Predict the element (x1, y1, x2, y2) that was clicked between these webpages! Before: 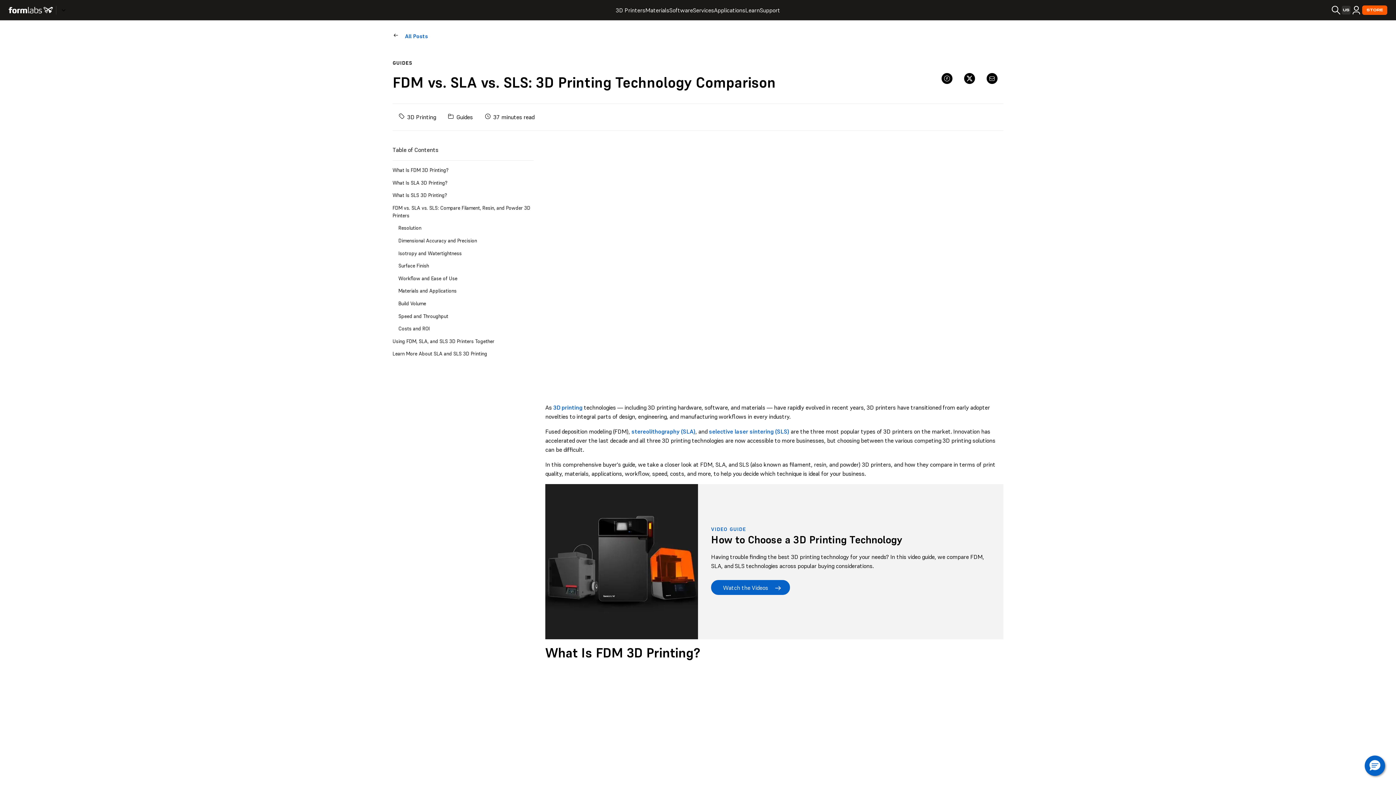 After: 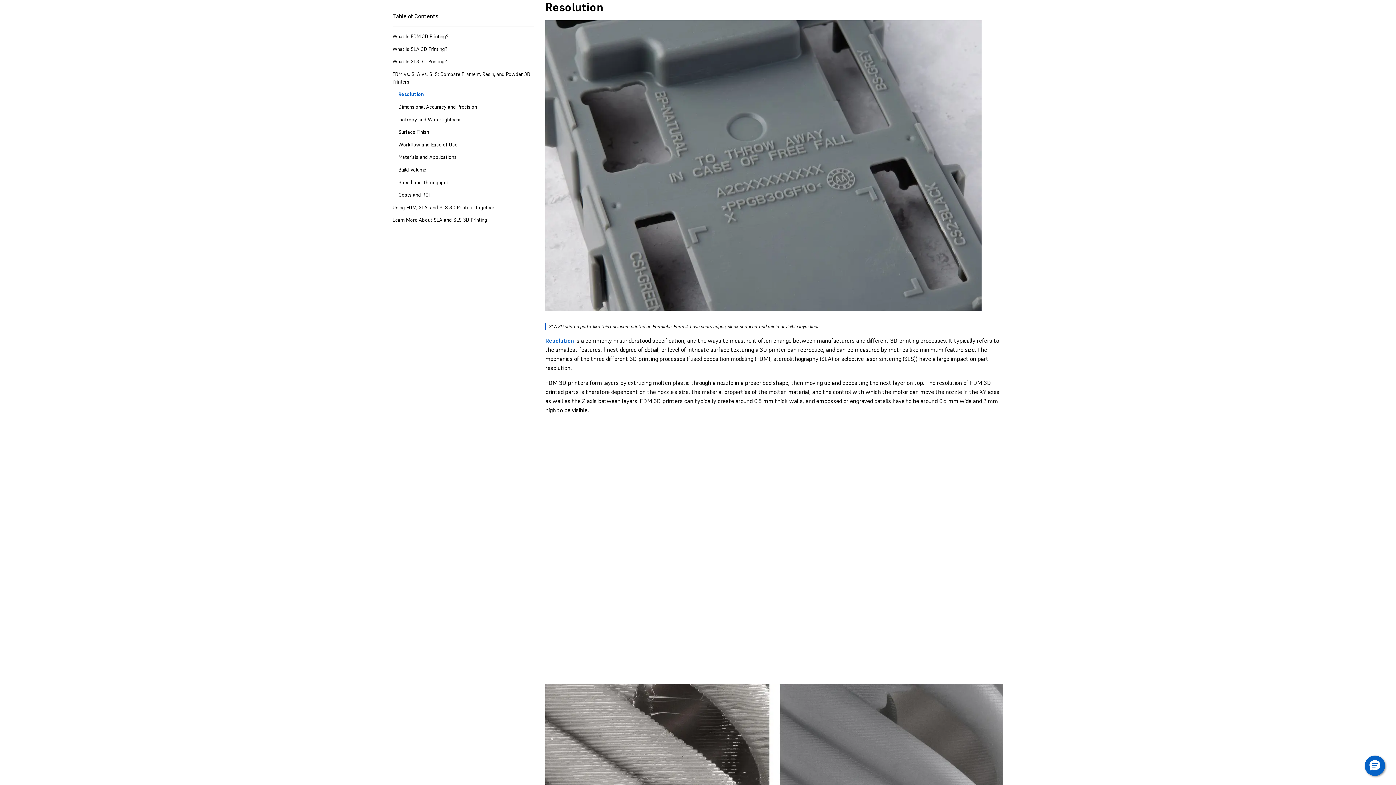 Action: bbox: (398, 224, 533, 232) label: Resolution